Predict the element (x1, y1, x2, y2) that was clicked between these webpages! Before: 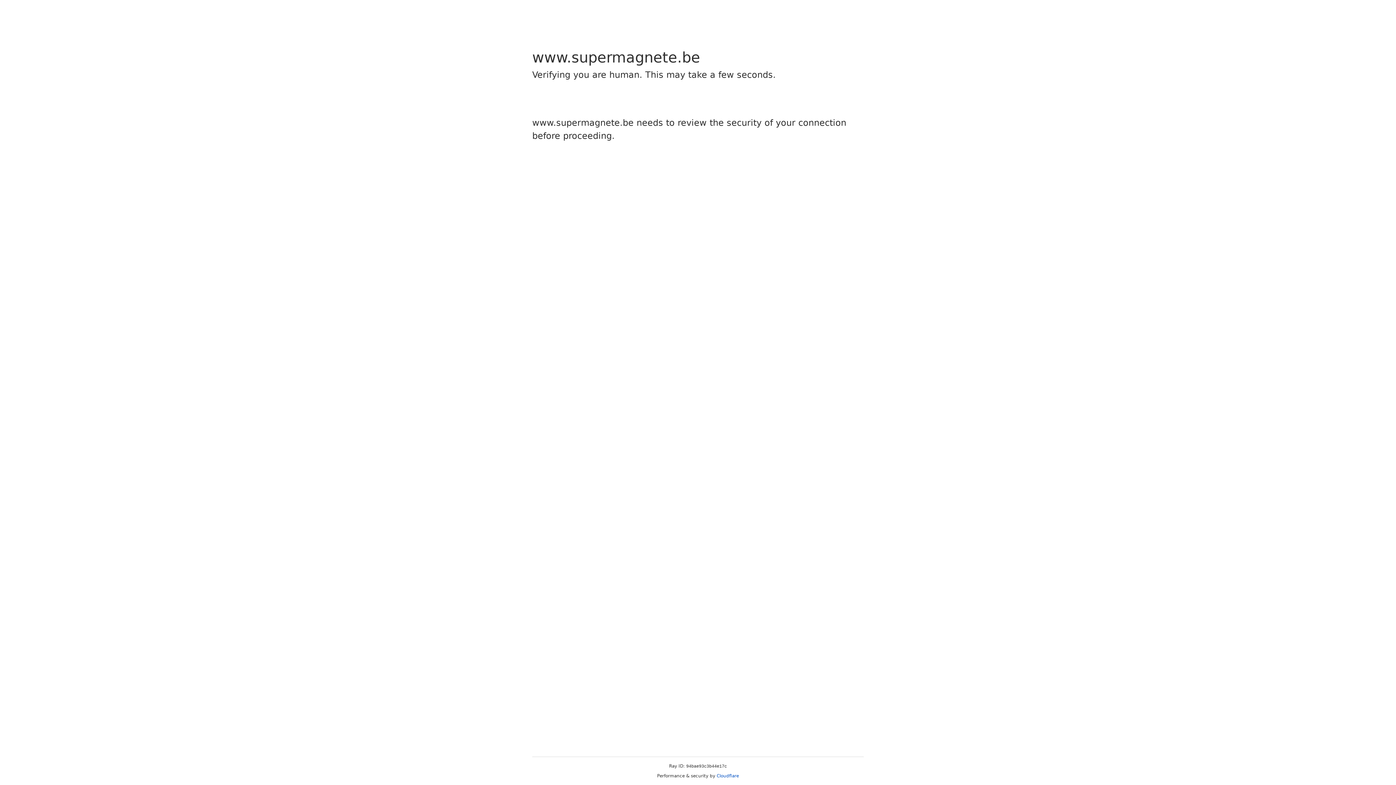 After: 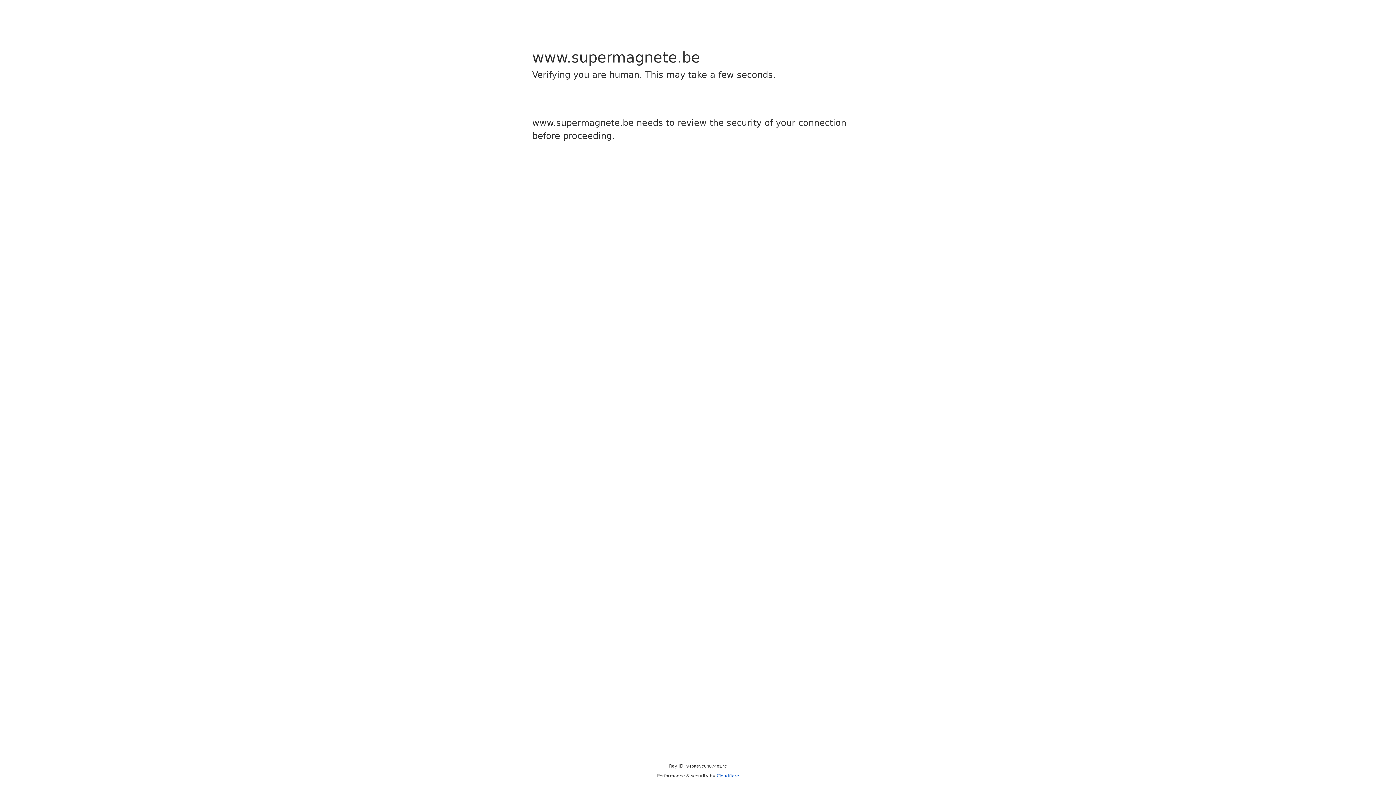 Action: bbox: (716, 773, 739, 778) label: Cloudflare